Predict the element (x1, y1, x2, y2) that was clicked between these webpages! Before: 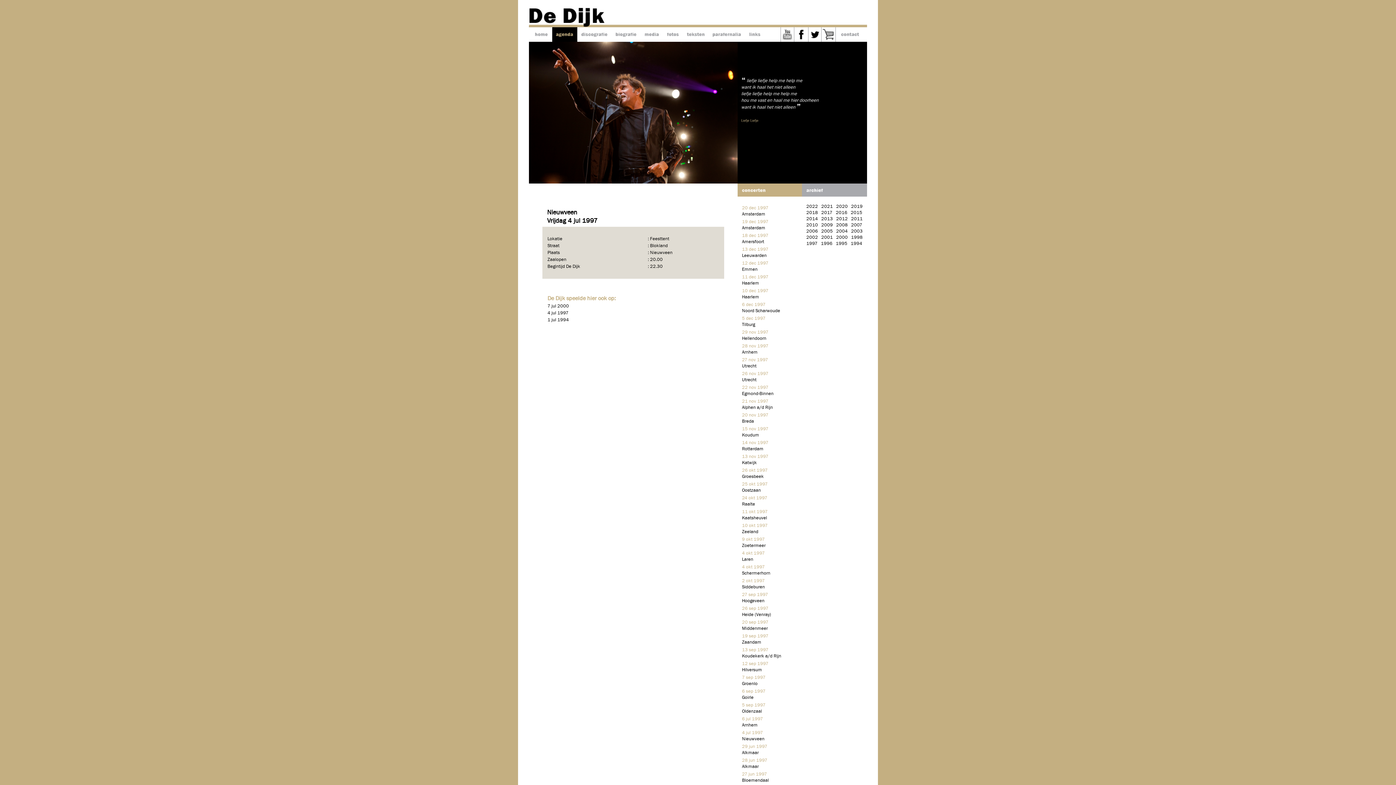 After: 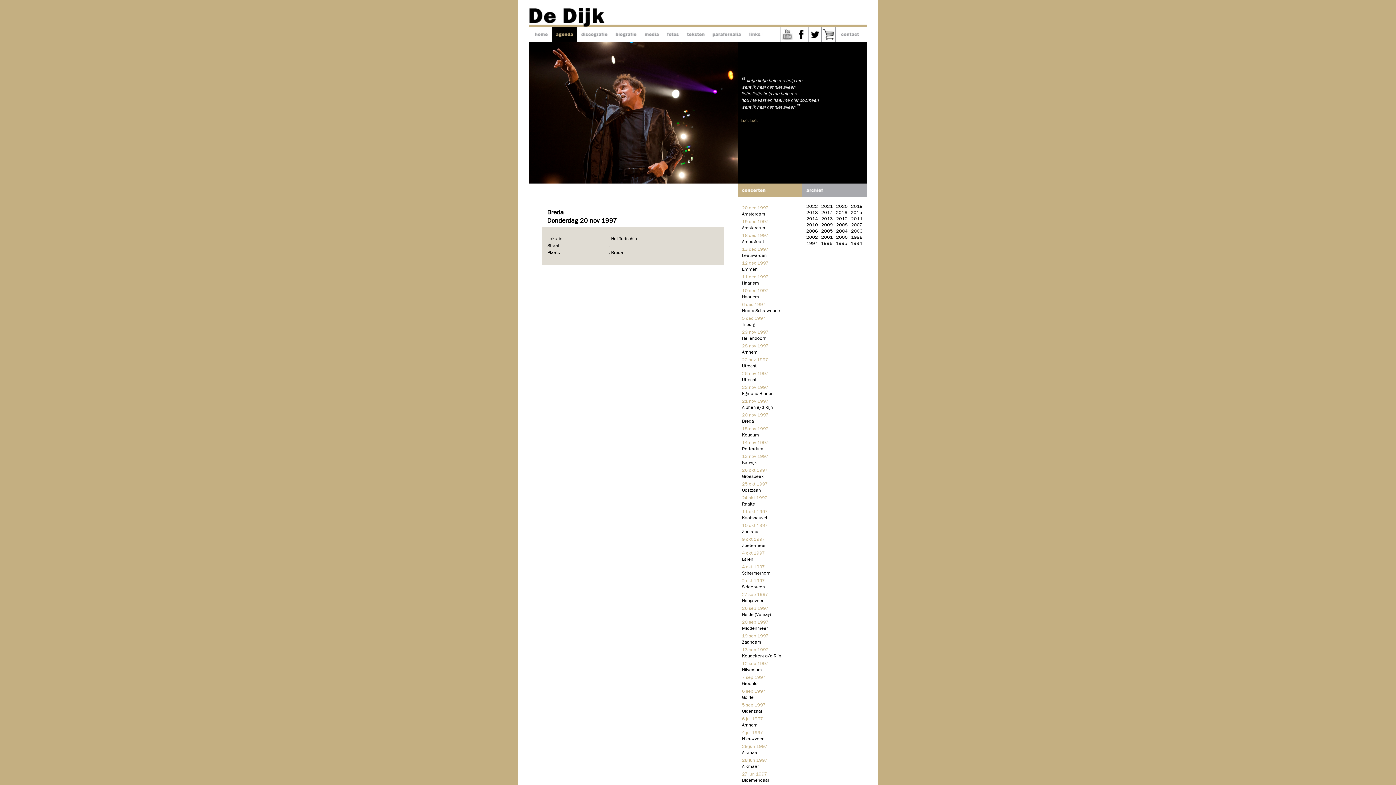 Action: bbox: (742, 418, 754, 424) label: Breda